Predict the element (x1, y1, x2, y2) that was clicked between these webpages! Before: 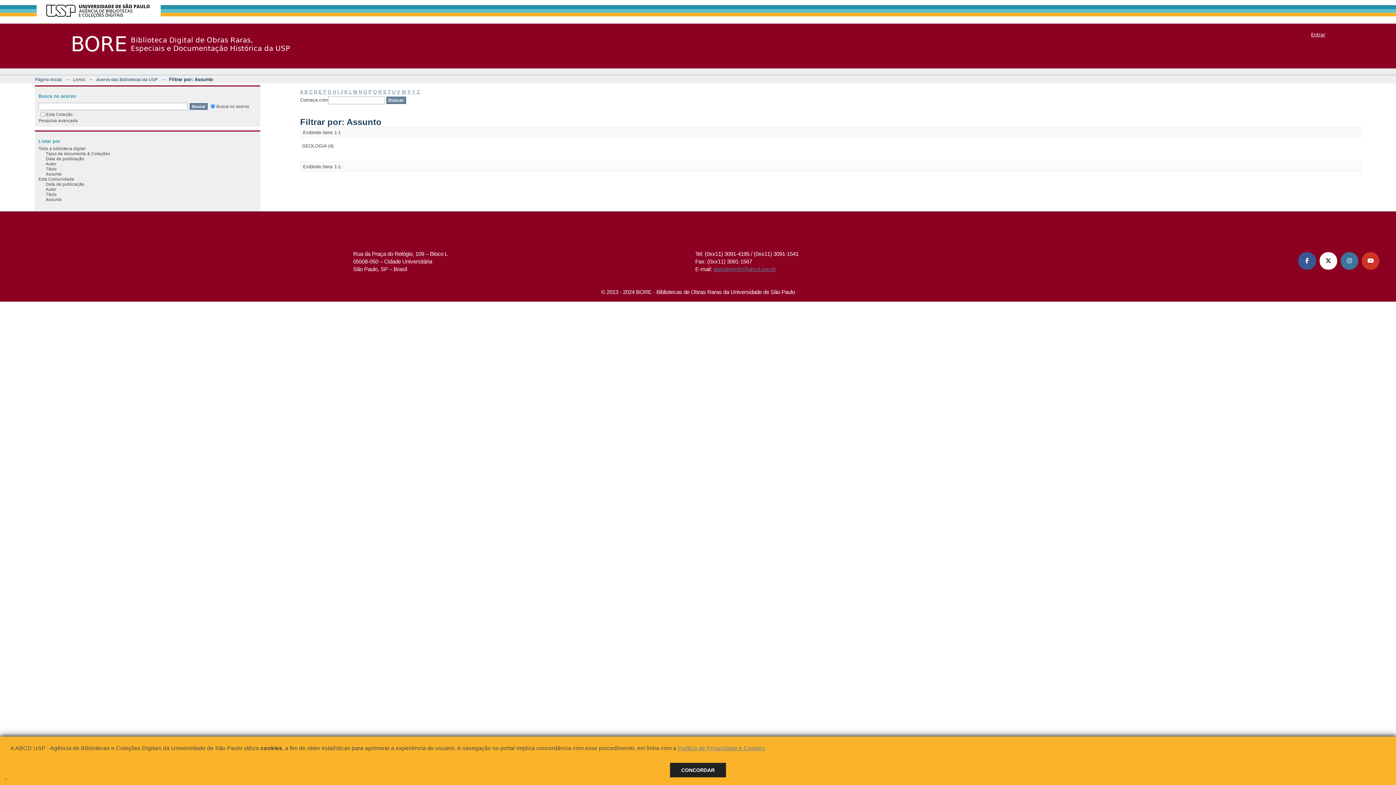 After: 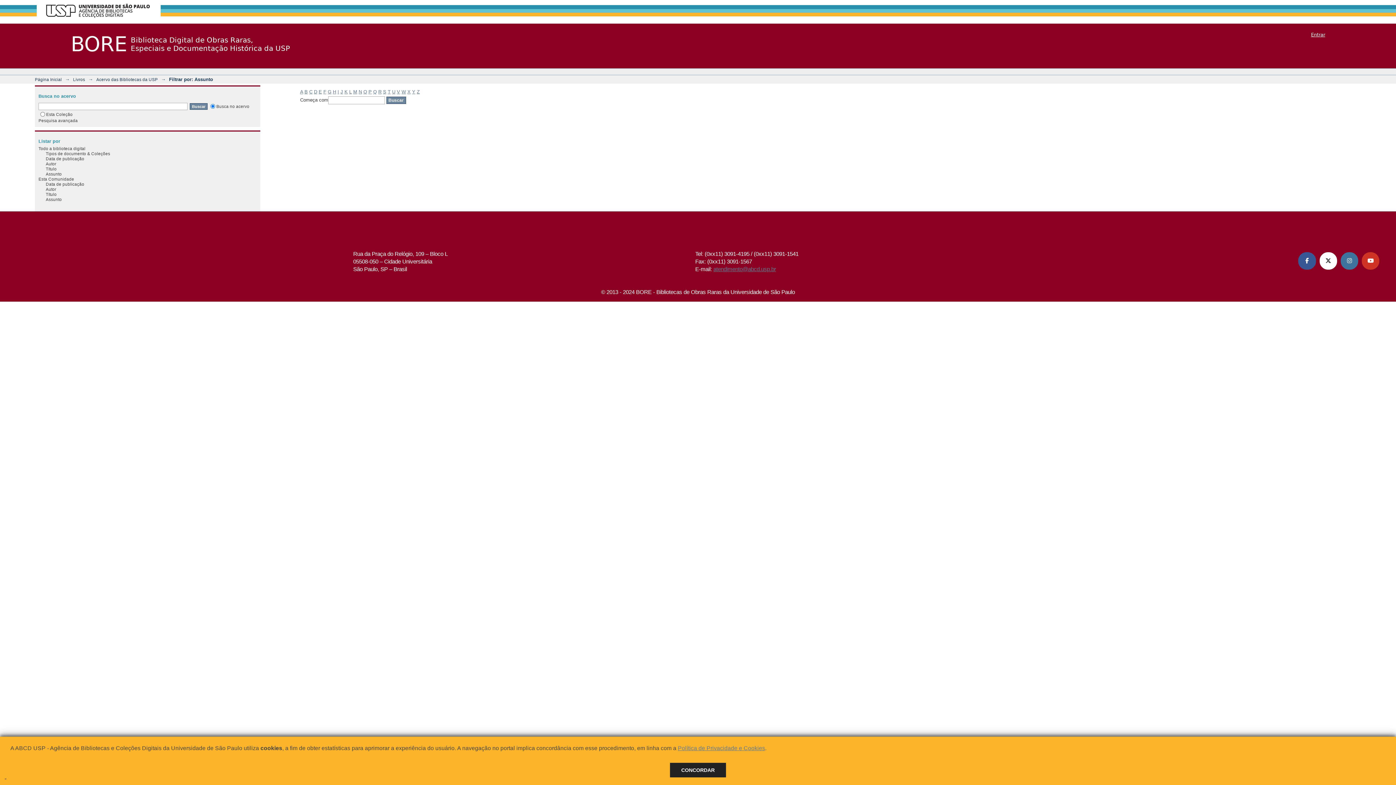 Action: bbox: (383, 89, 386, 94) label: S